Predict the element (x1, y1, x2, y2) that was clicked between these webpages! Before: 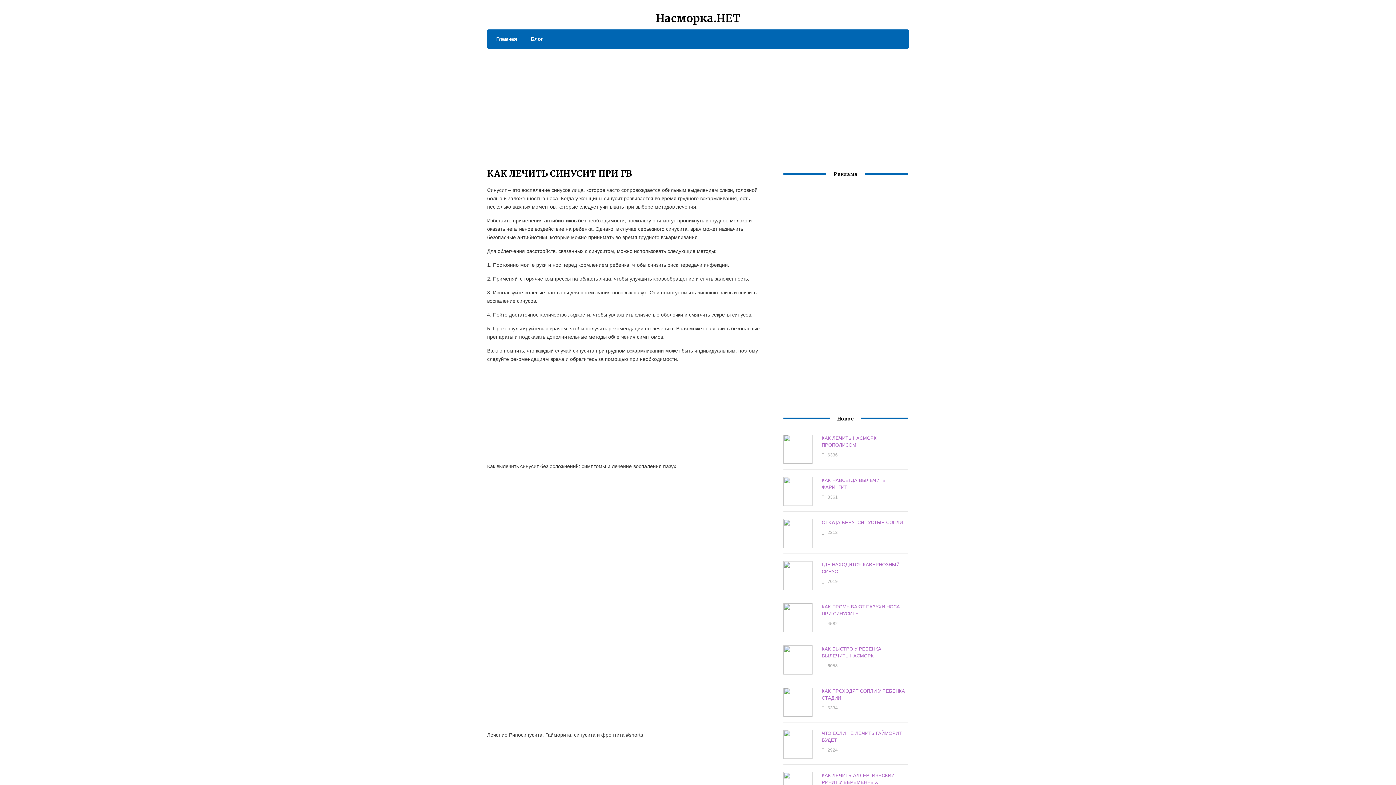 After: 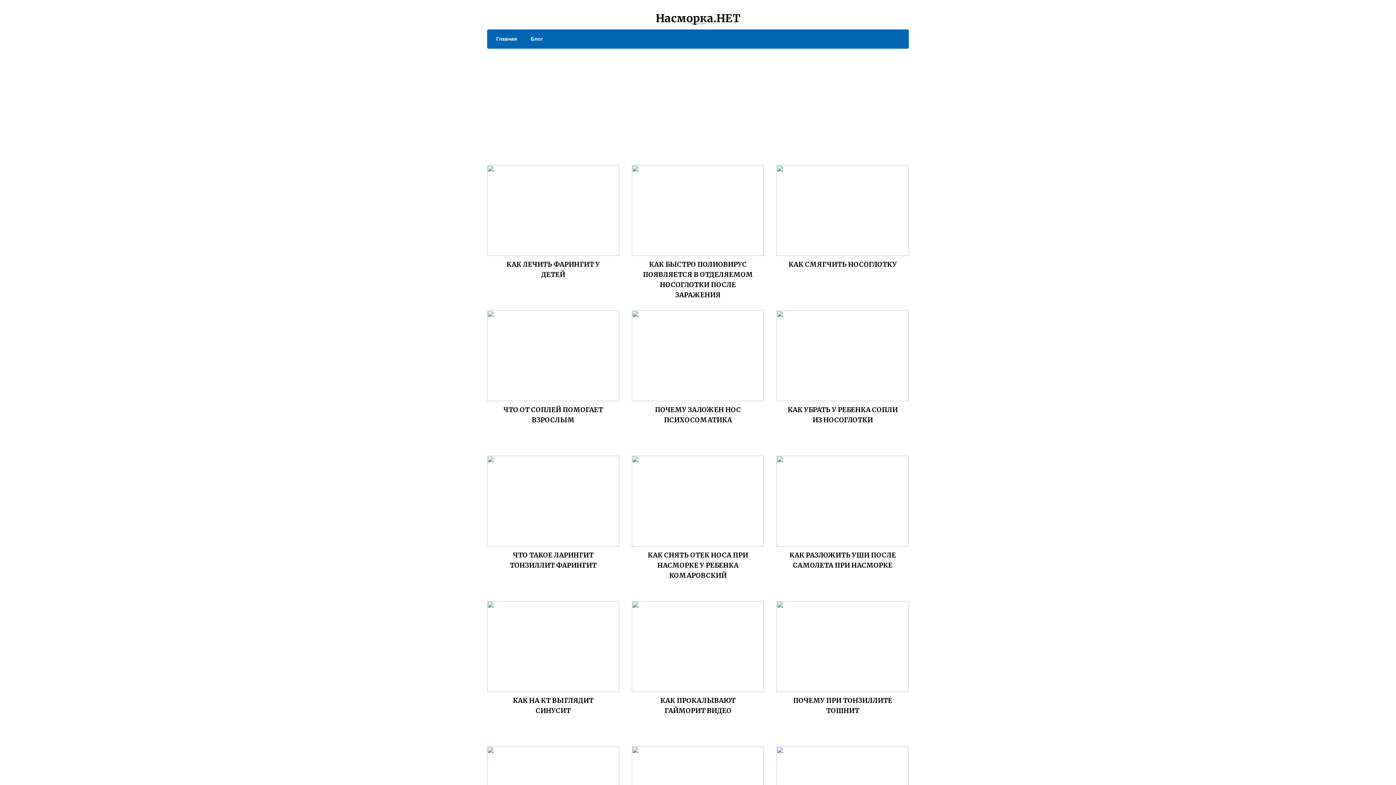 Action: label: Блог bbox: (523, 34, 543, 43)